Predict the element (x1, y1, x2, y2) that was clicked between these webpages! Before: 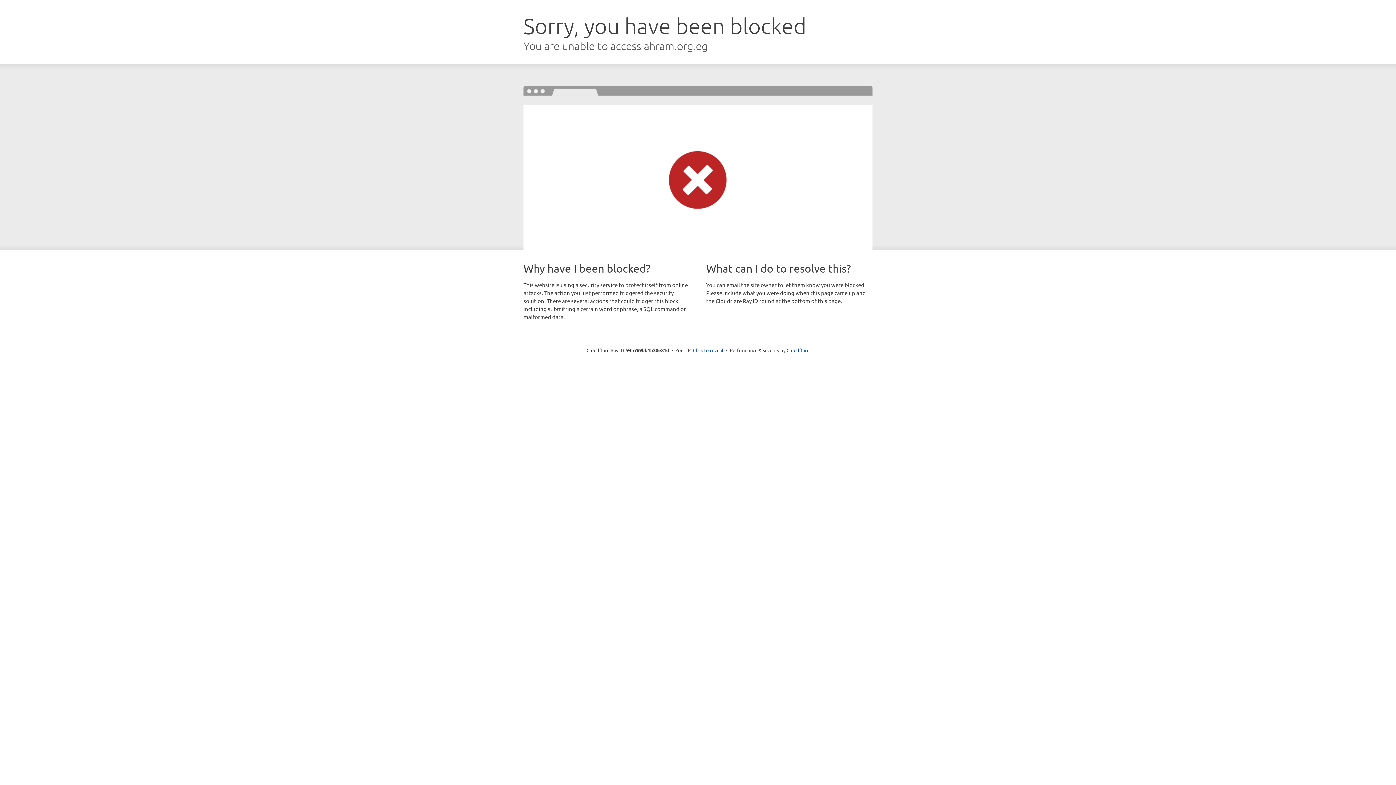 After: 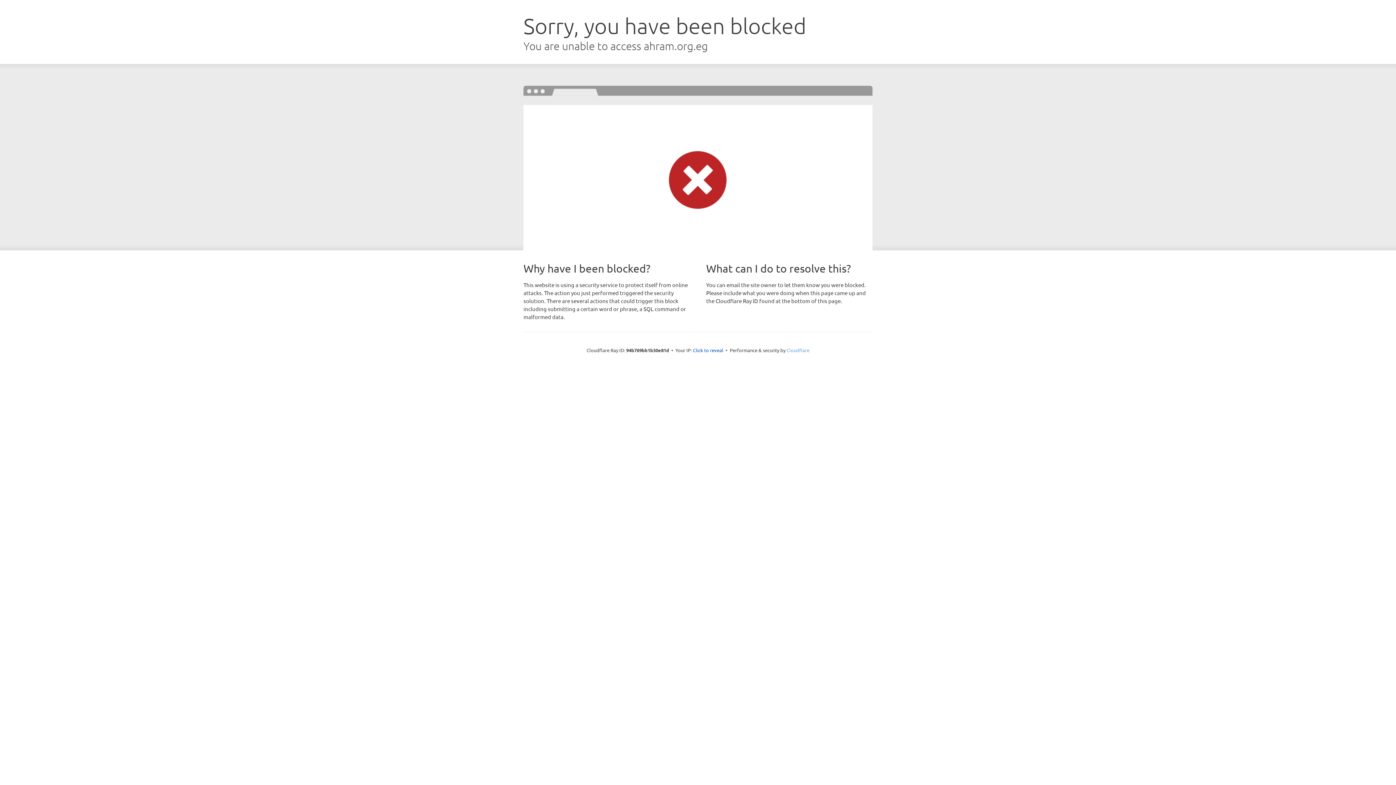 Action: bbox: (786, 347, 809, 353) label: Cloudflare